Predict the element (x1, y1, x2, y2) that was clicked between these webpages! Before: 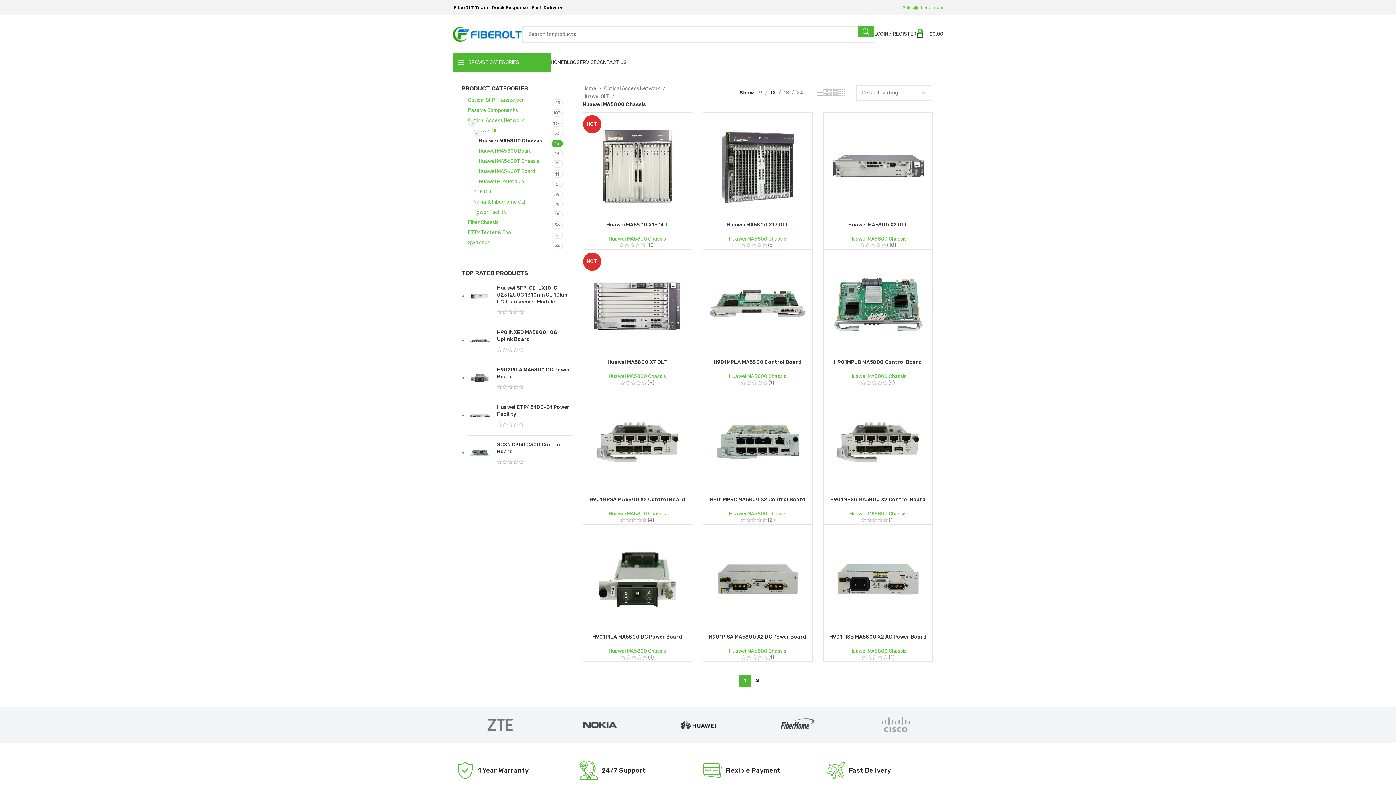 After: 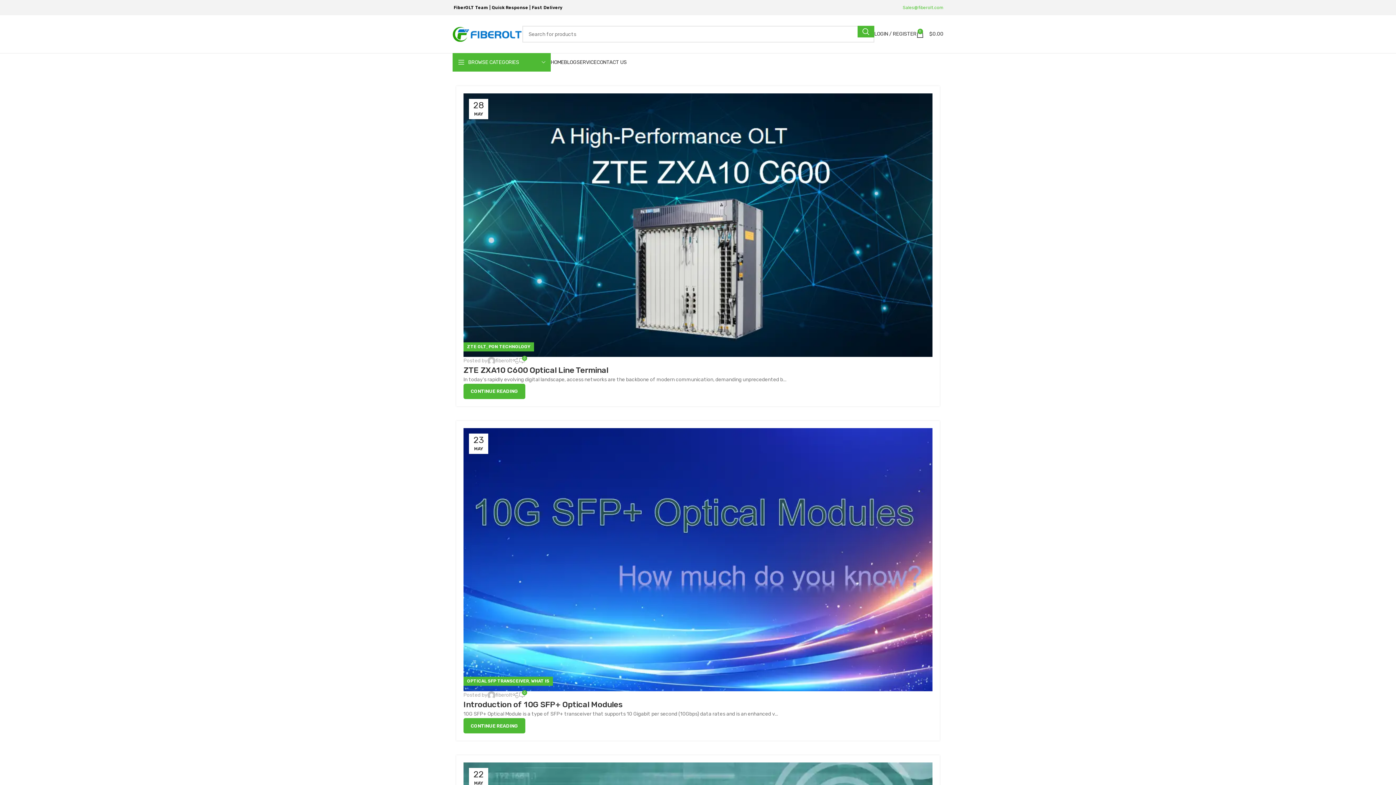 Action: label: BLOG bbox: (564, 55, 576, 69)